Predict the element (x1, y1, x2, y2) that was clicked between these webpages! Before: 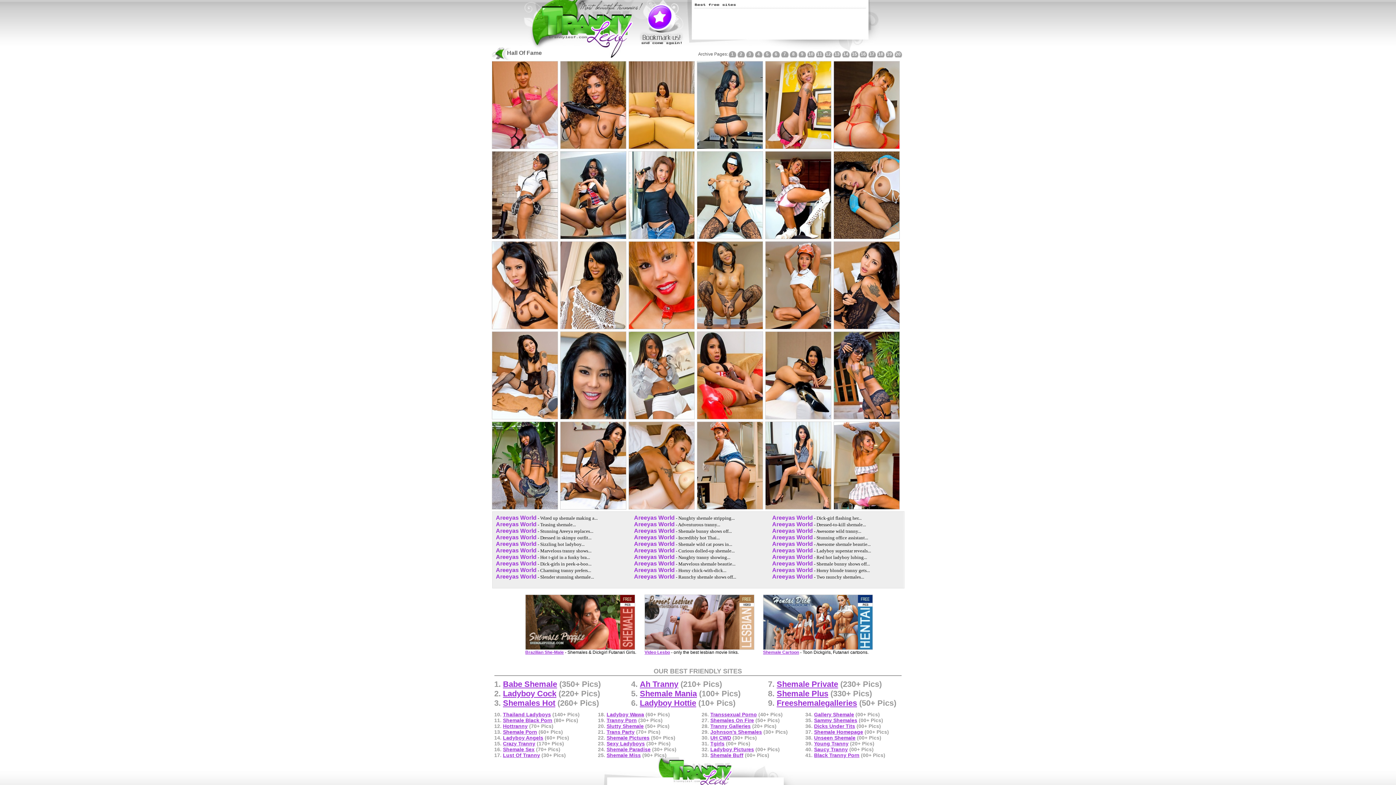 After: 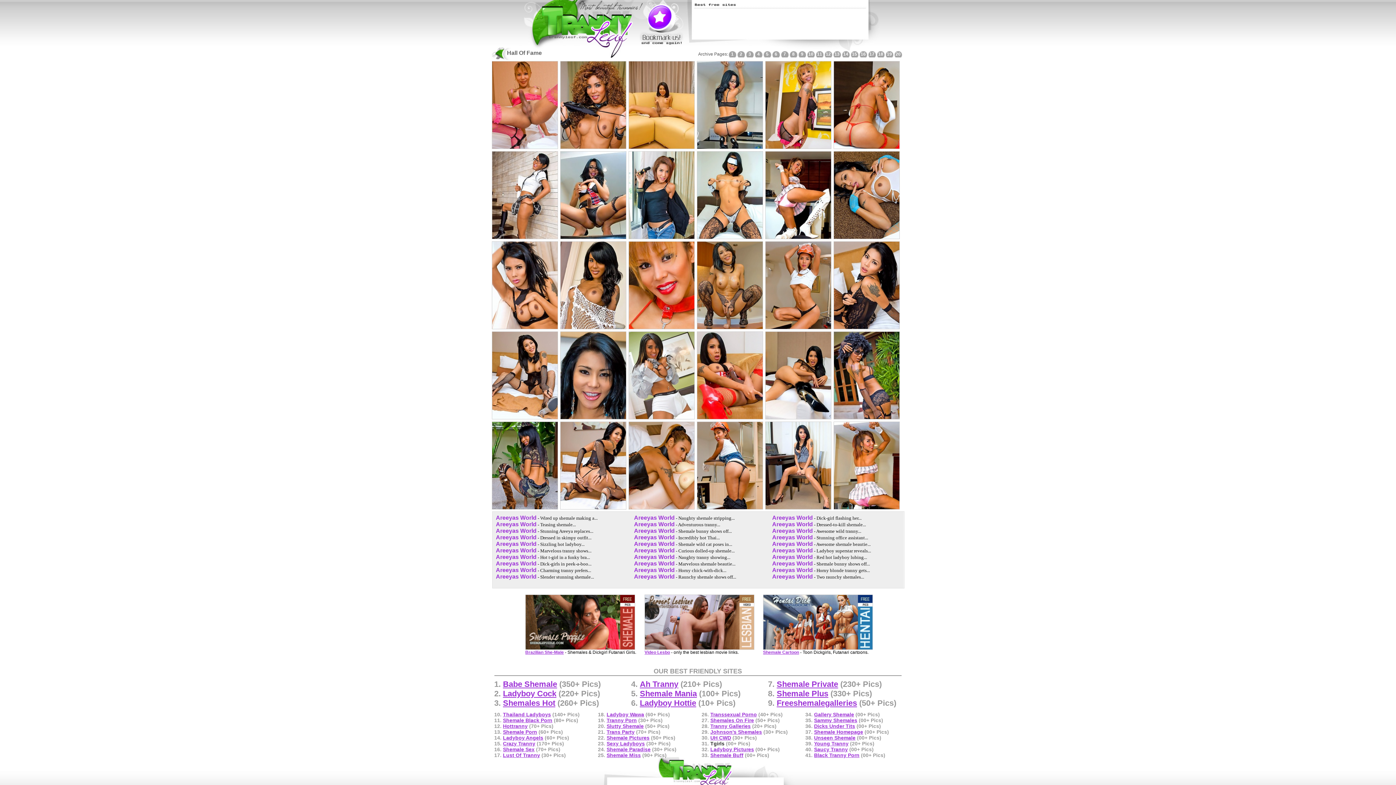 Action: bbox: (710, 741, 724, 746) label: Tgirls